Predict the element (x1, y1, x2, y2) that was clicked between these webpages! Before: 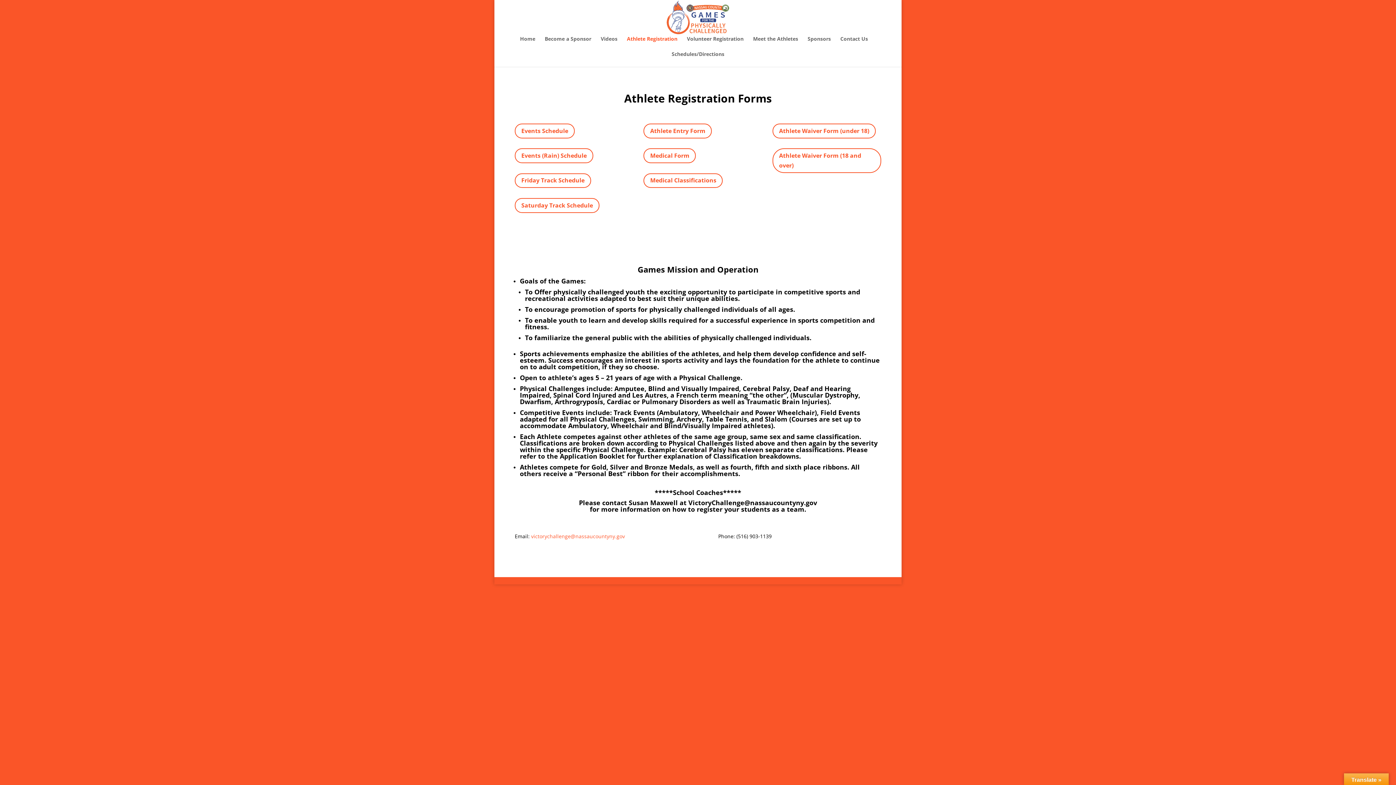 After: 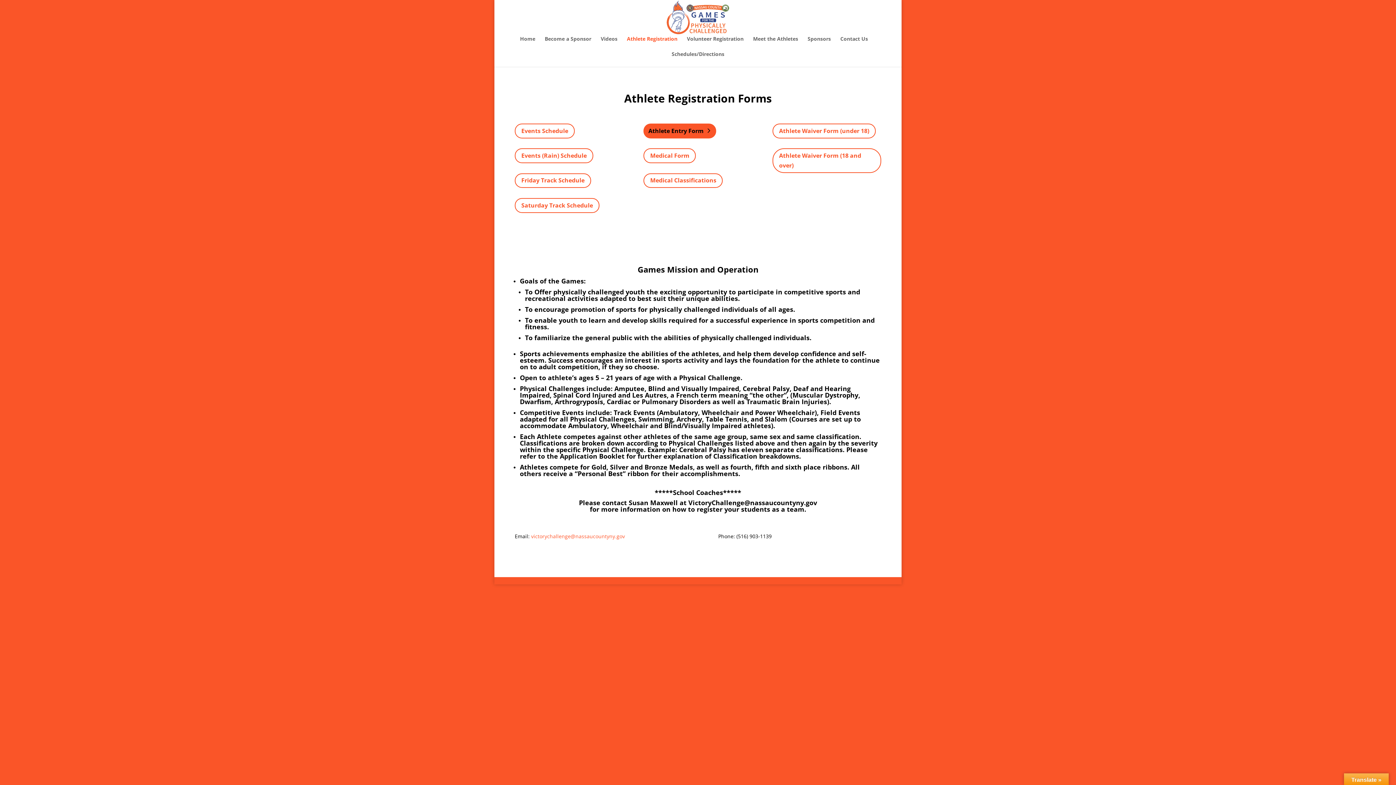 Action: bbox: (643, 123, 712, 138) label: Athlete Entry Form